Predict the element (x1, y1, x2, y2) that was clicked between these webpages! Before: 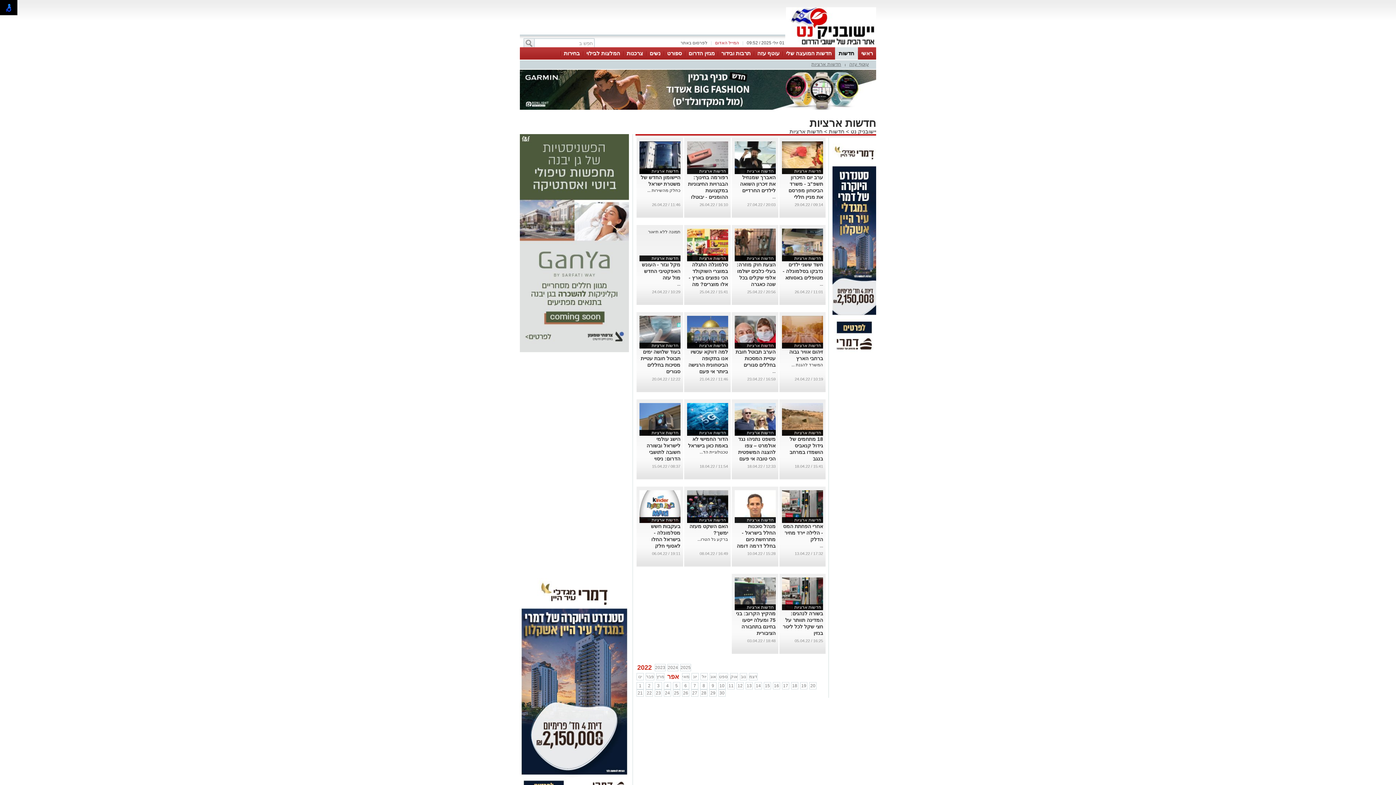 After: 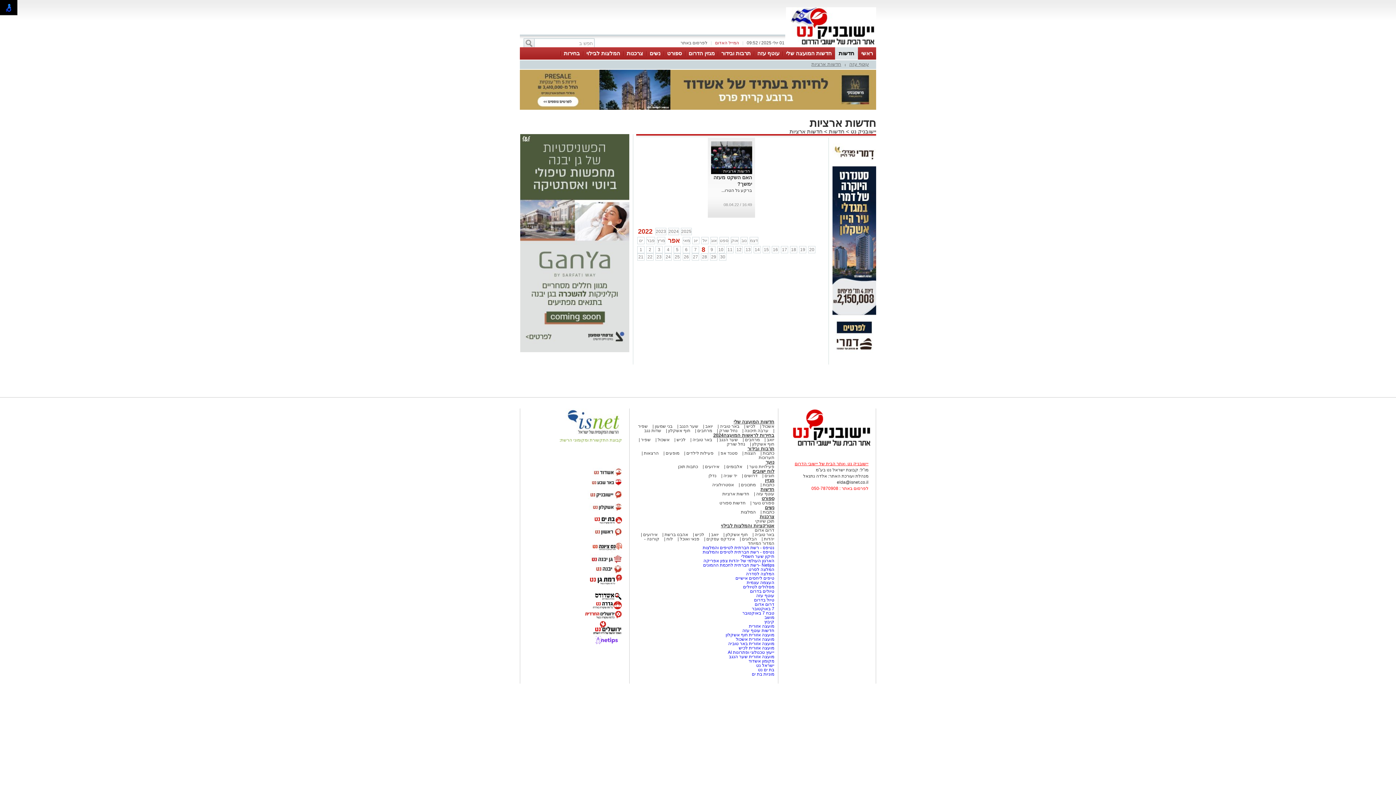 Action: bbox: (700, 682, 707, 689) label: 8